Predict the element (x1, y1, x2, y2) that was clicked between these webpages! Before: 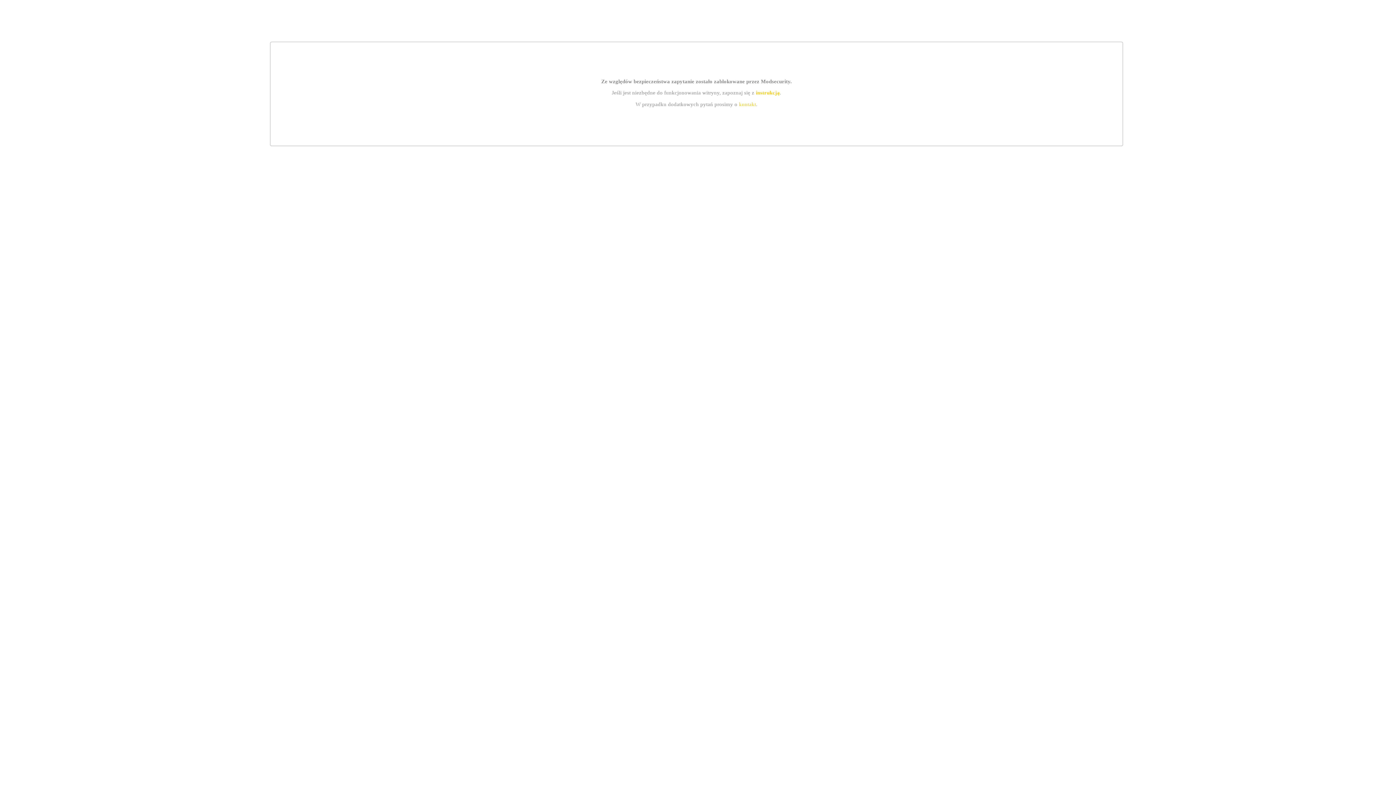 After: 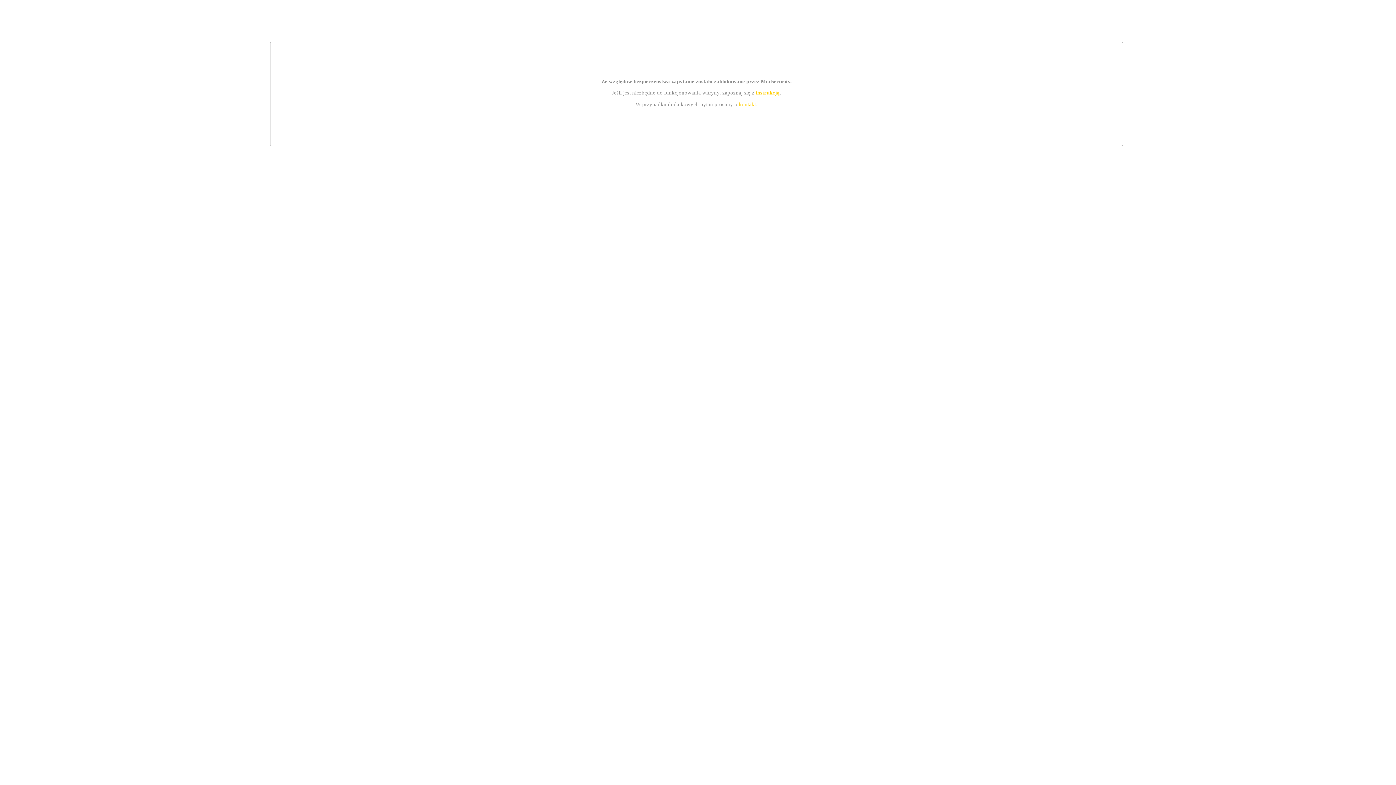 Action: bbox: (755, 89, 779, 95) label: instrukcją